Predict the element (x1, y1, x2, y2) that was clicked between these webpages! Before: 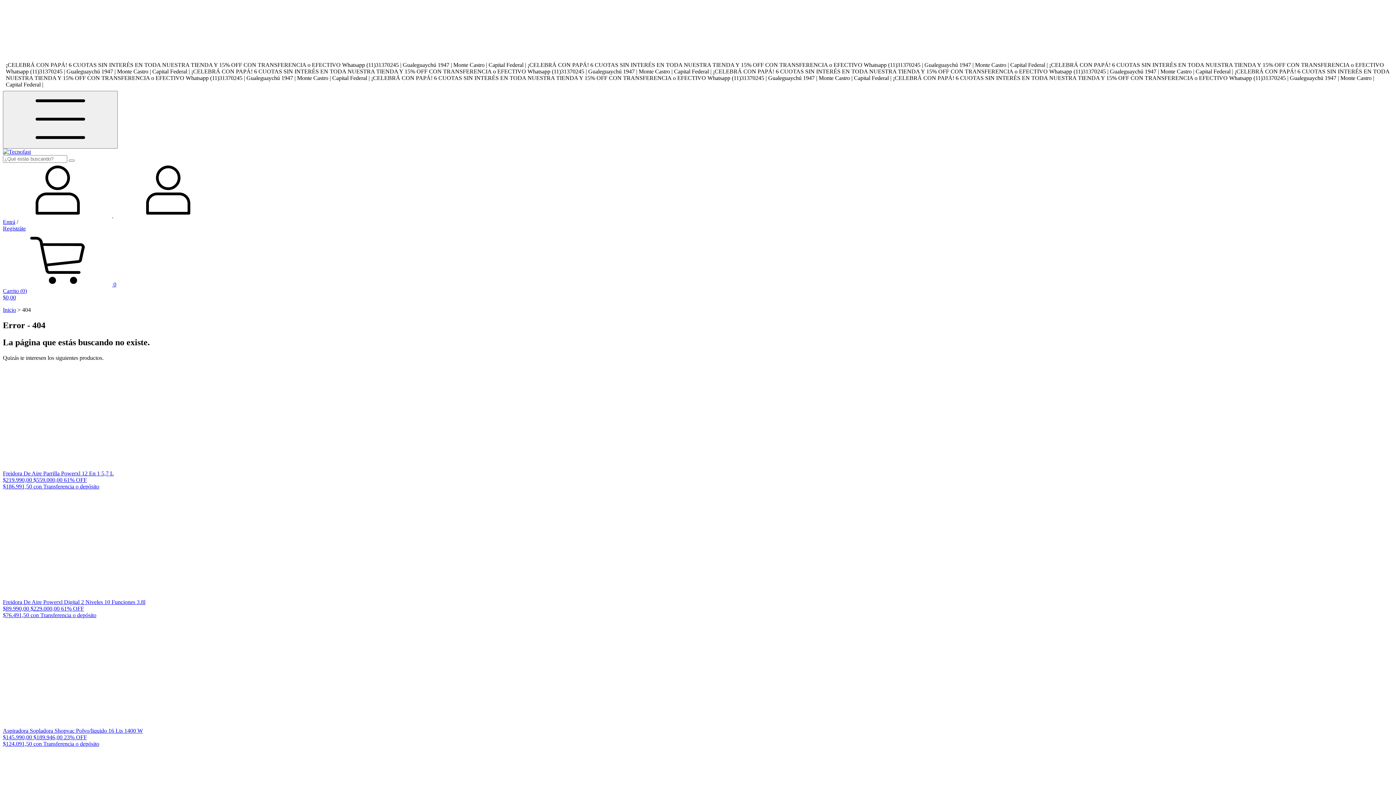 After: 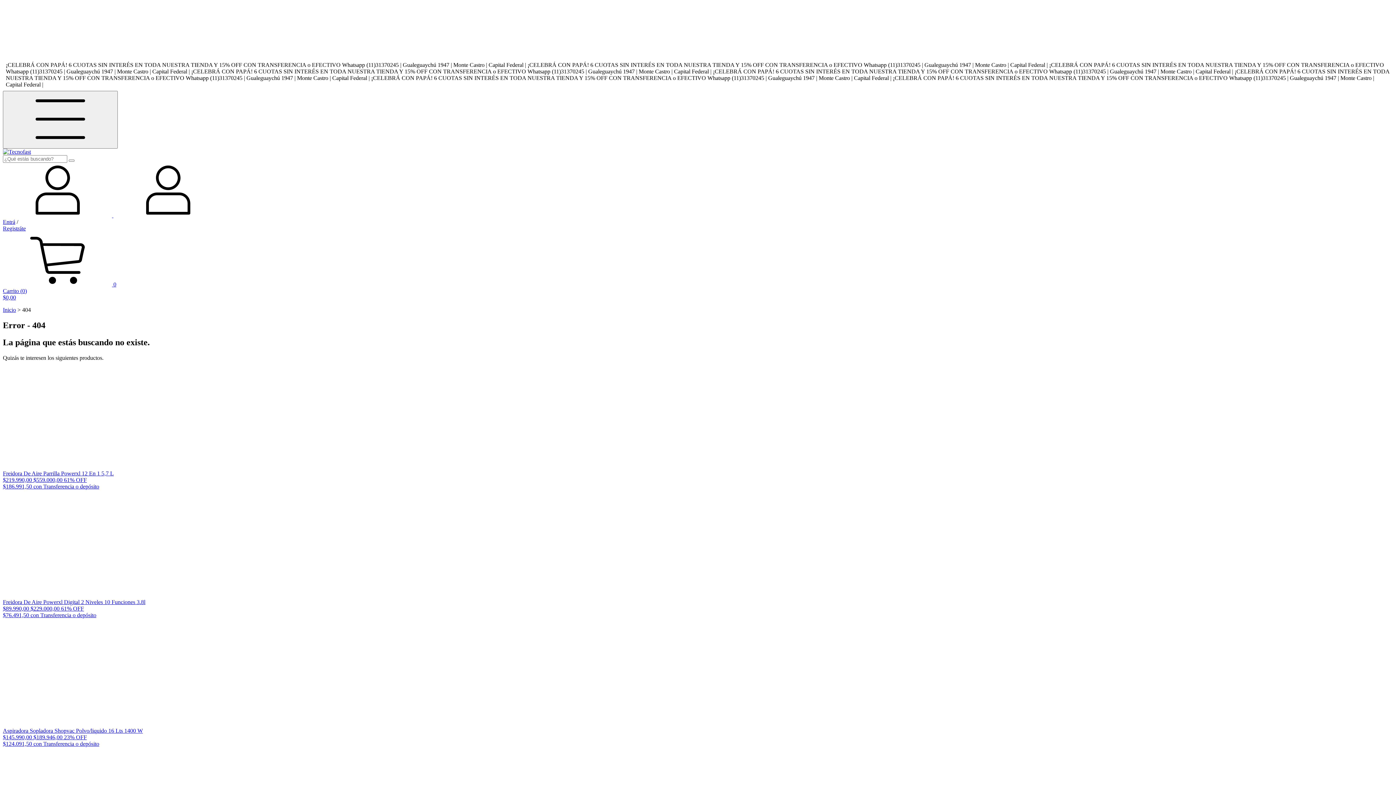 Action: bbox: (2, 281, 1393, 301) label:  0
Carrito (0)
$0,00